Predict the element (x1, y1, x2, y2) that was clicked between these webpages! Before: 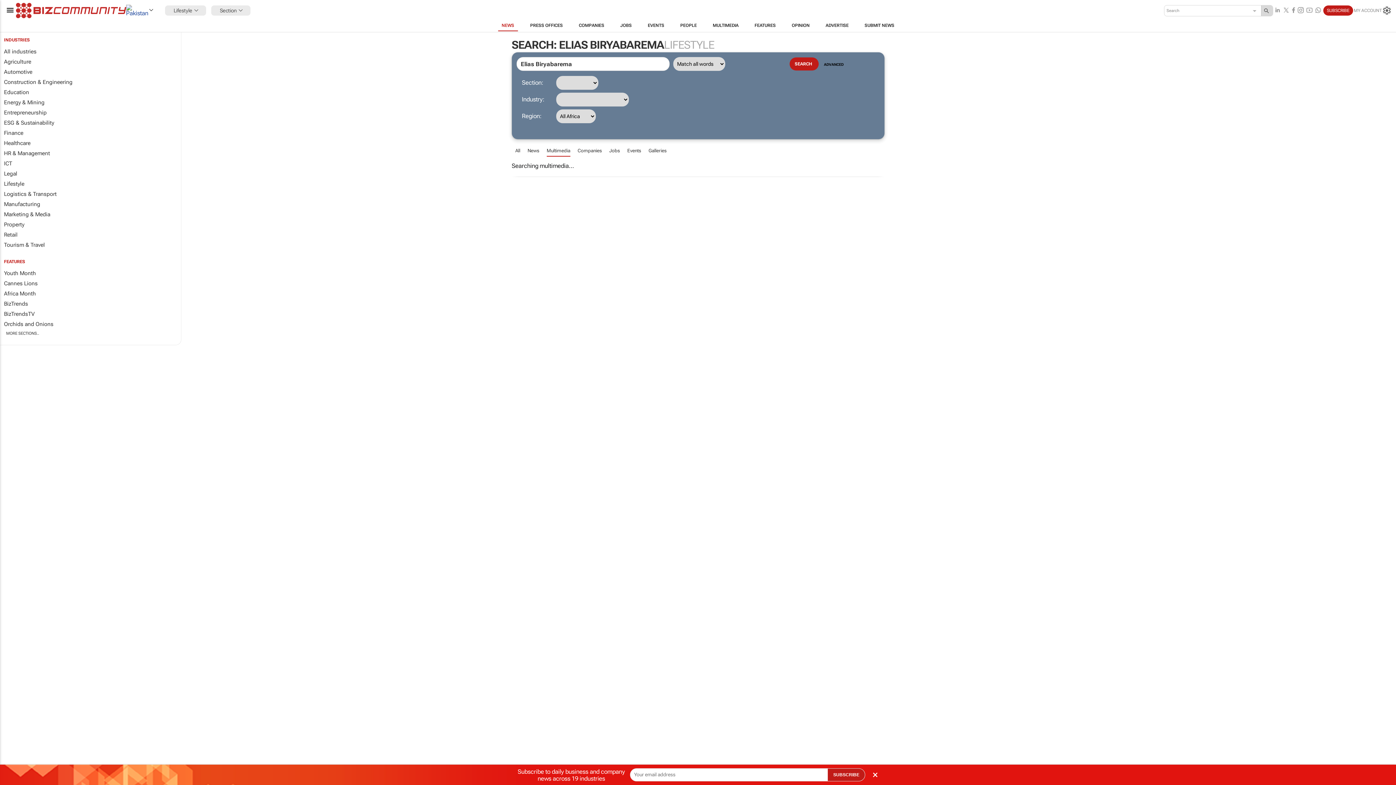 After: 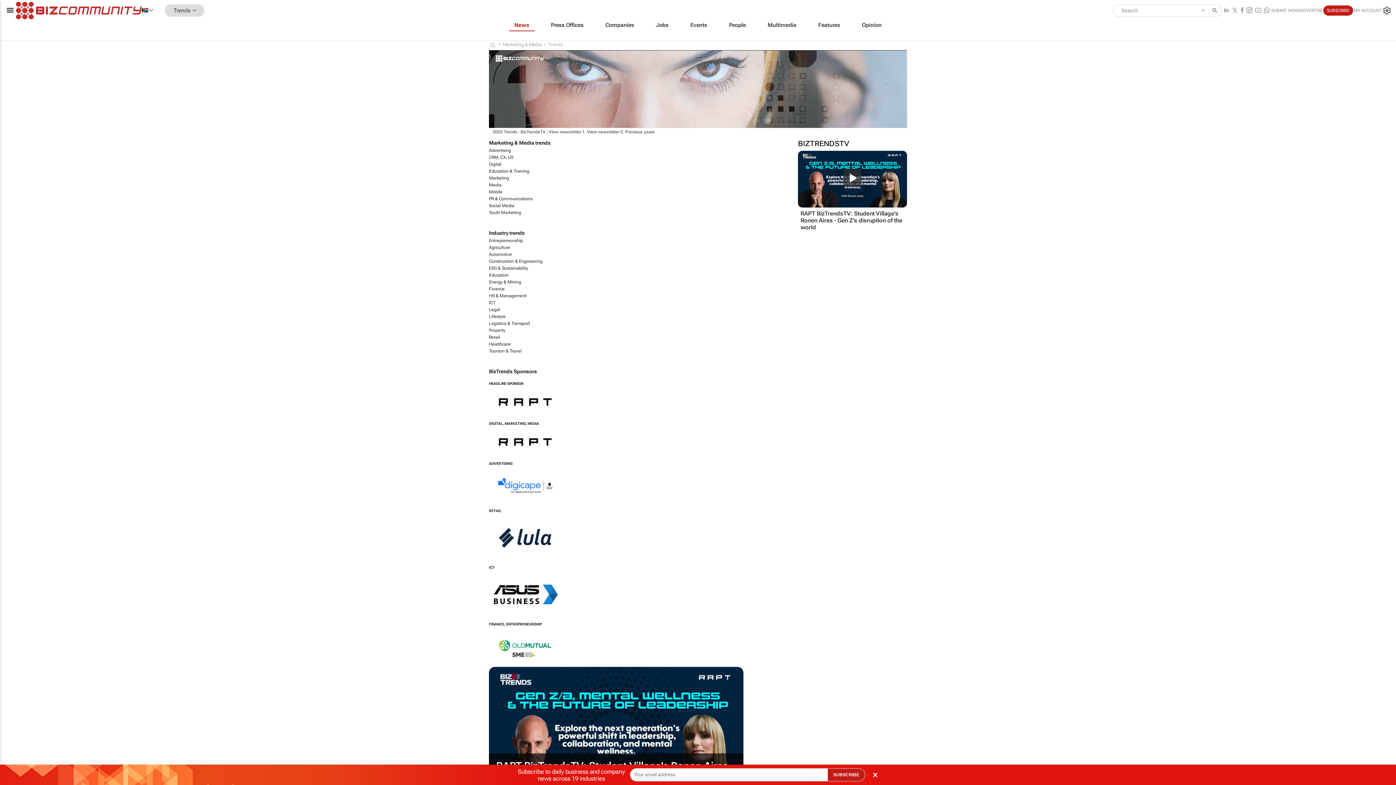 Action: label: BizTrends bbox: (0, 298, 181, 309)